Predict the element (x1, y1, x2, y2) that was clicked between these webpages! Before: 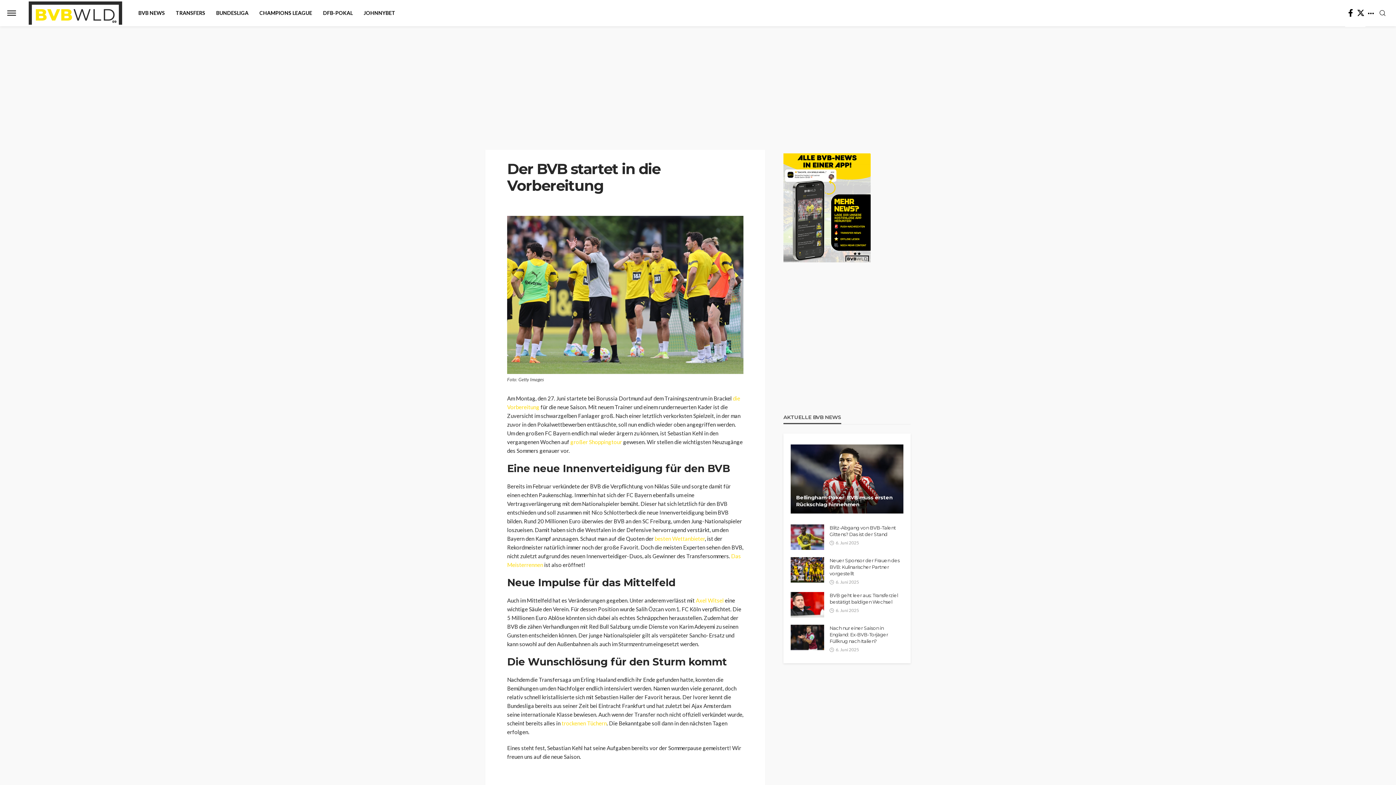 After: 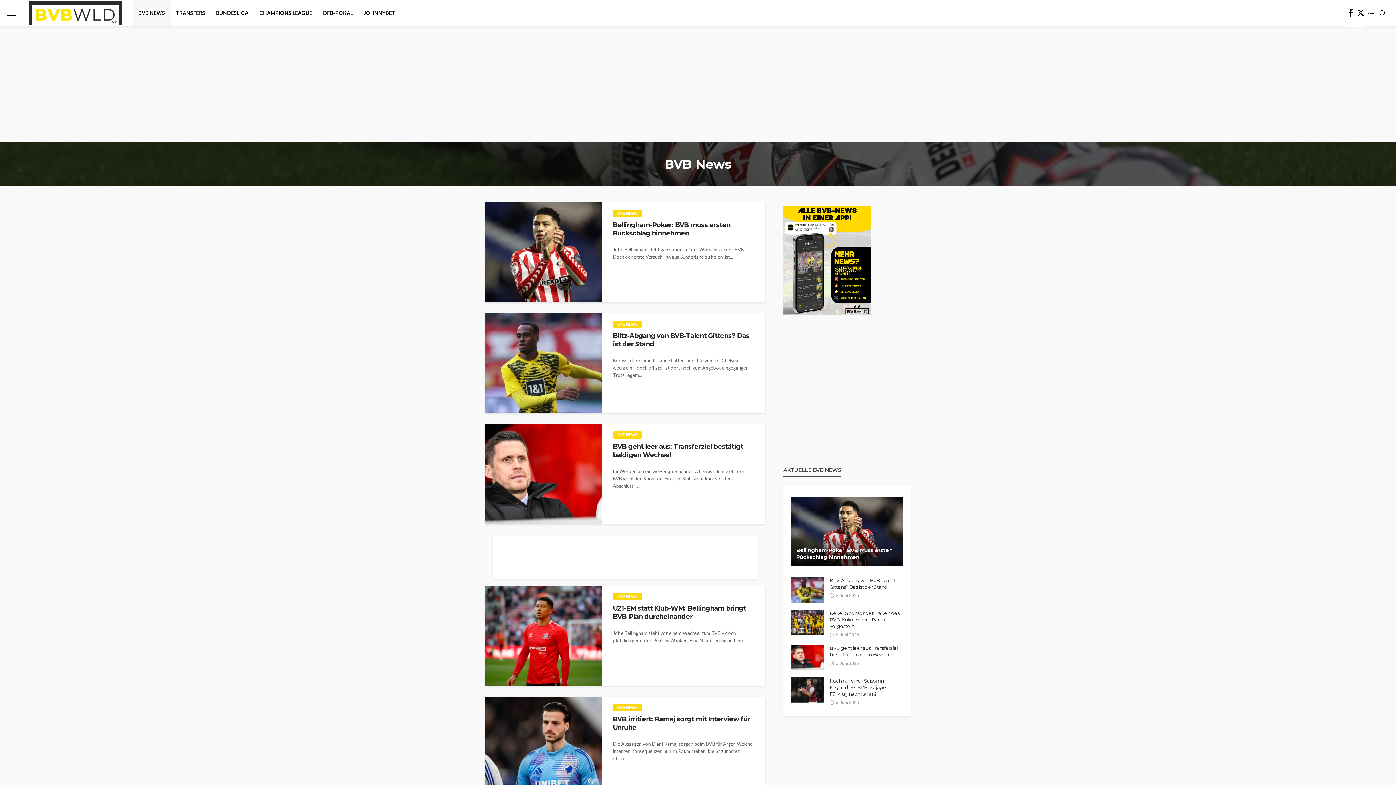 Action: label: BVB NEWS bbox: (132, 0, 170, 26)